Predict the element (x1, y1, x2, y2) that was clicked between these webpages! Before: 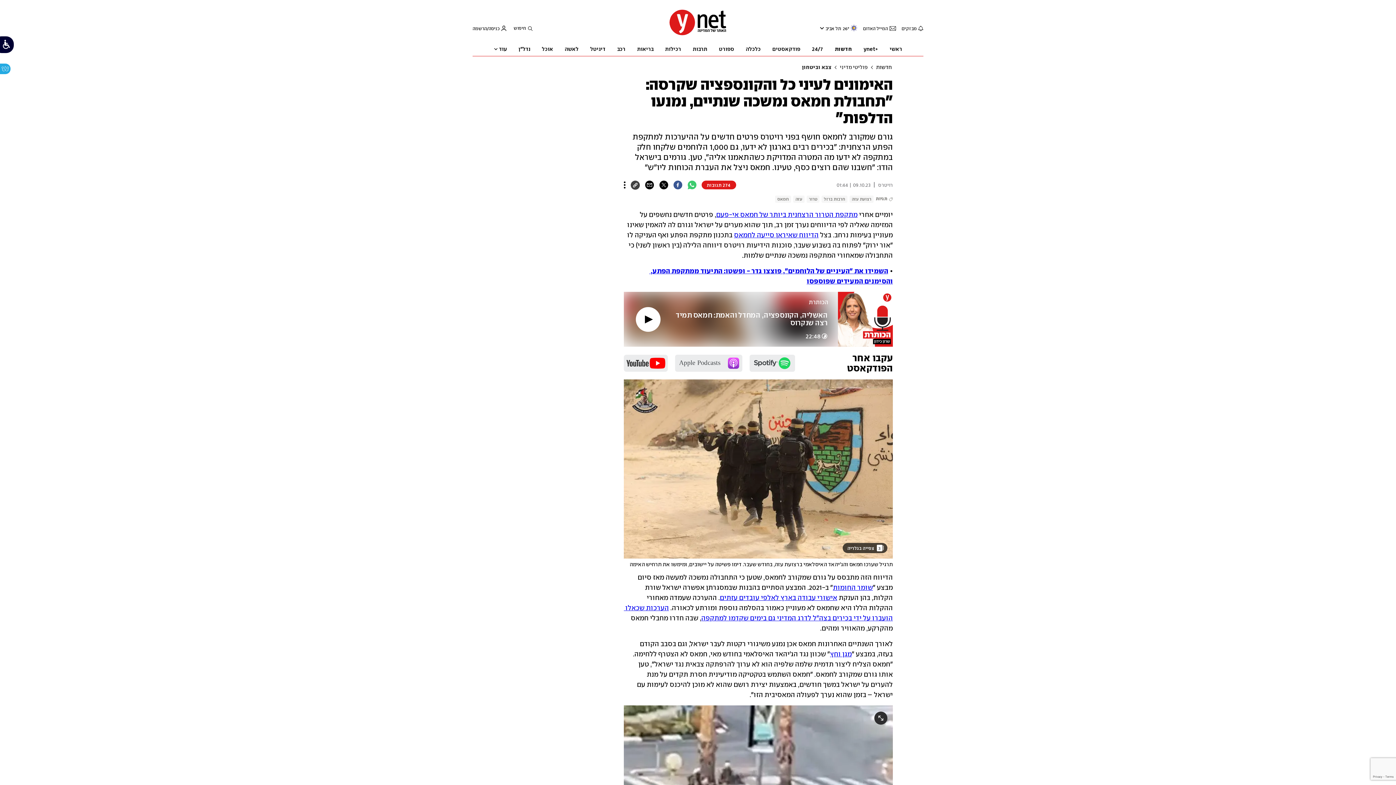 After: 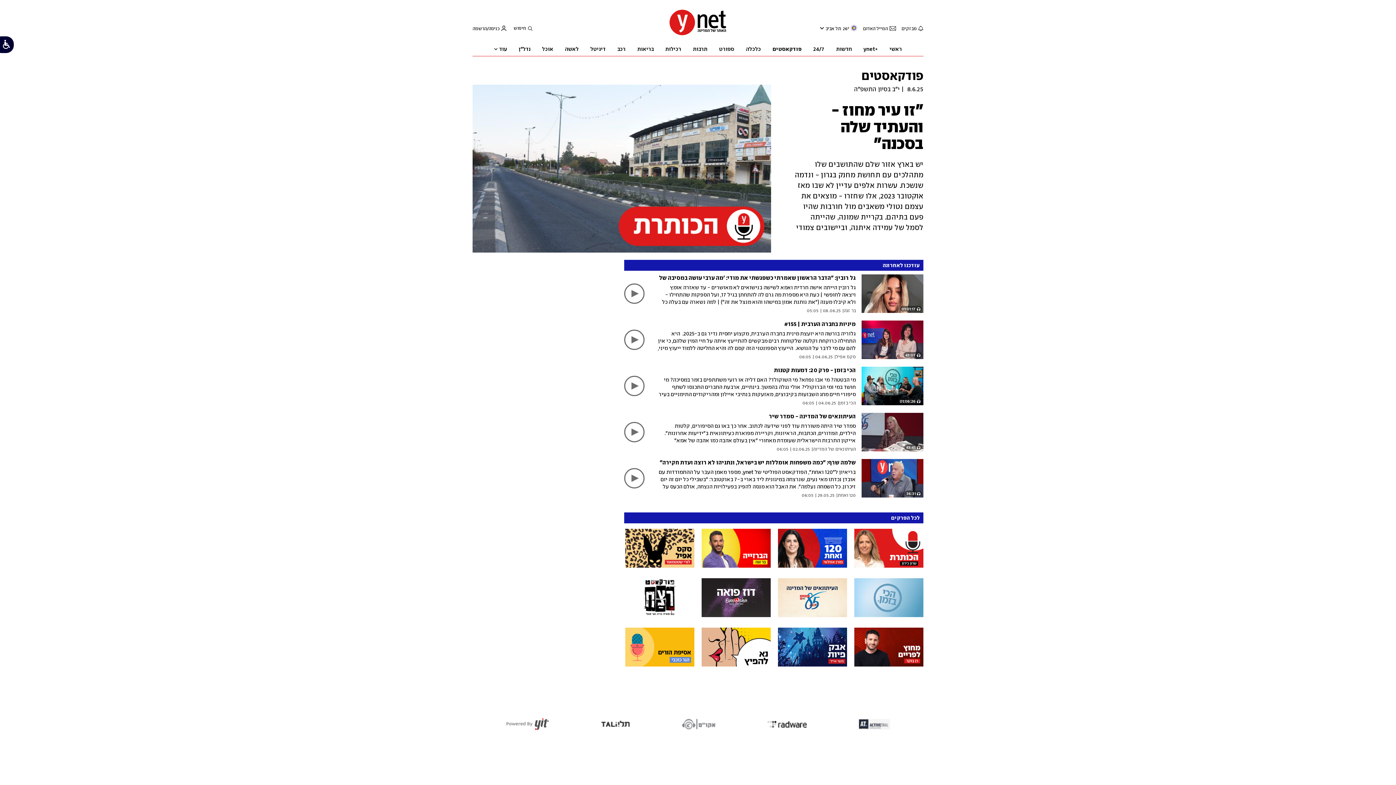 Action: label: פודקאסטים bbox: (772, 45, 800, 59)